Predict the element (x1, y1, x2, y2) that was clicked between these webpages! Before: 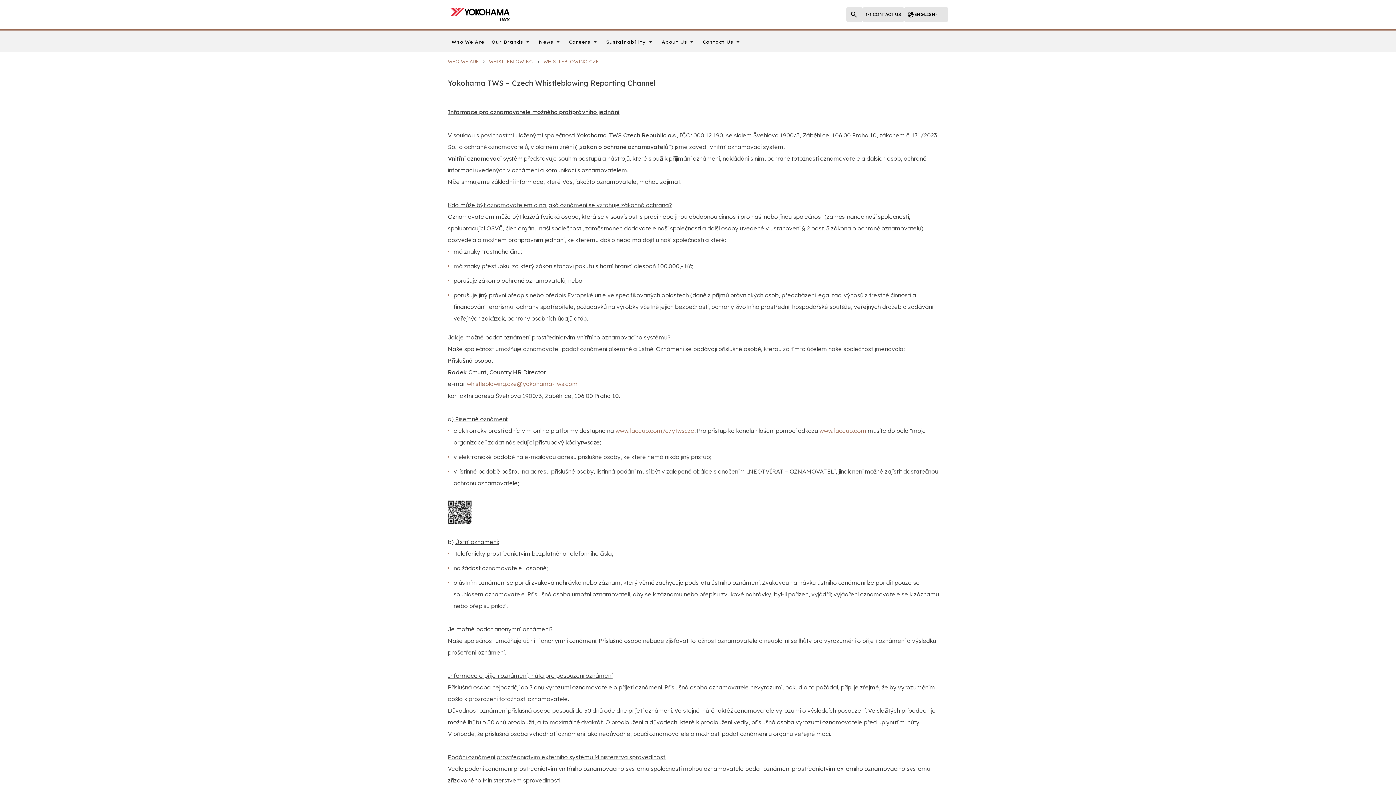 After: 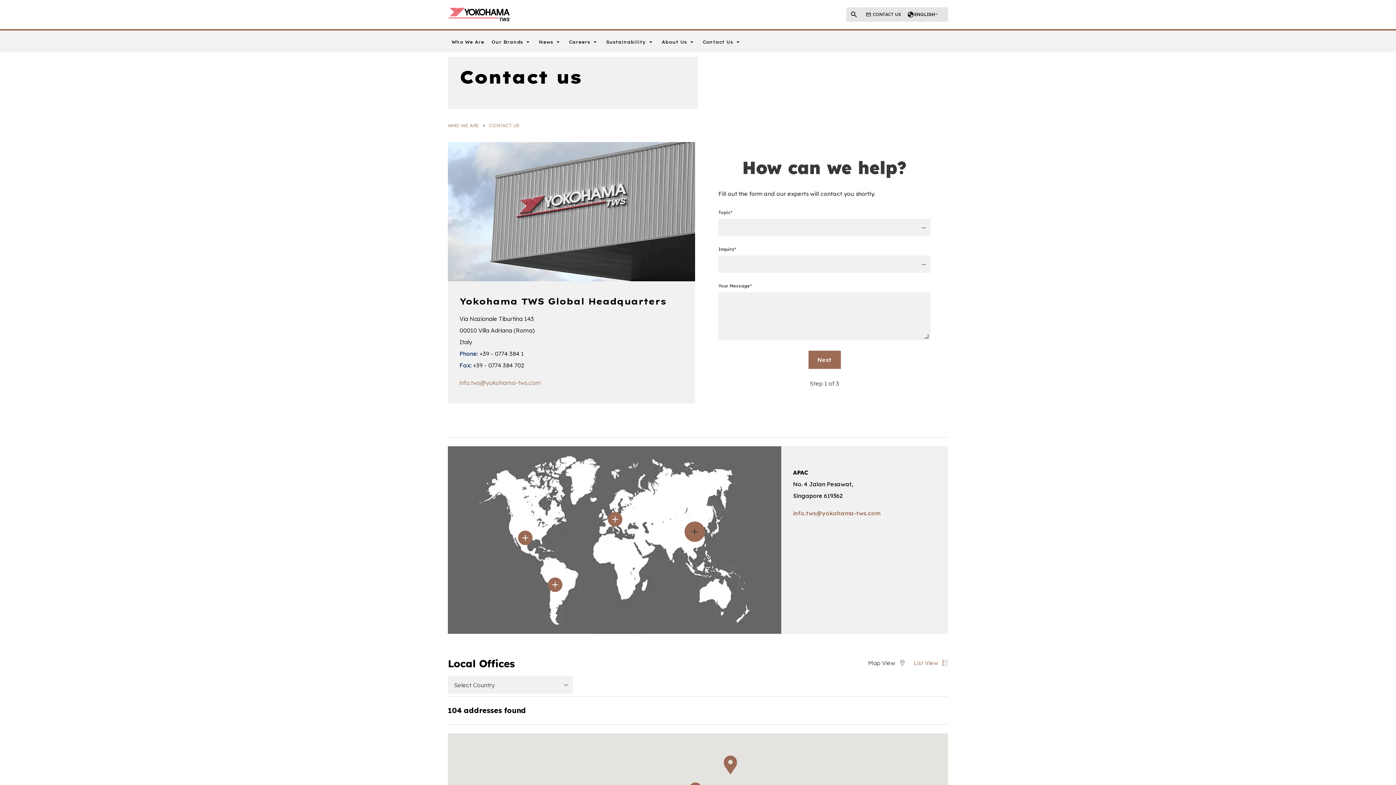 Action: label: CONTACT US bbox: (862, 7, 904, 21)